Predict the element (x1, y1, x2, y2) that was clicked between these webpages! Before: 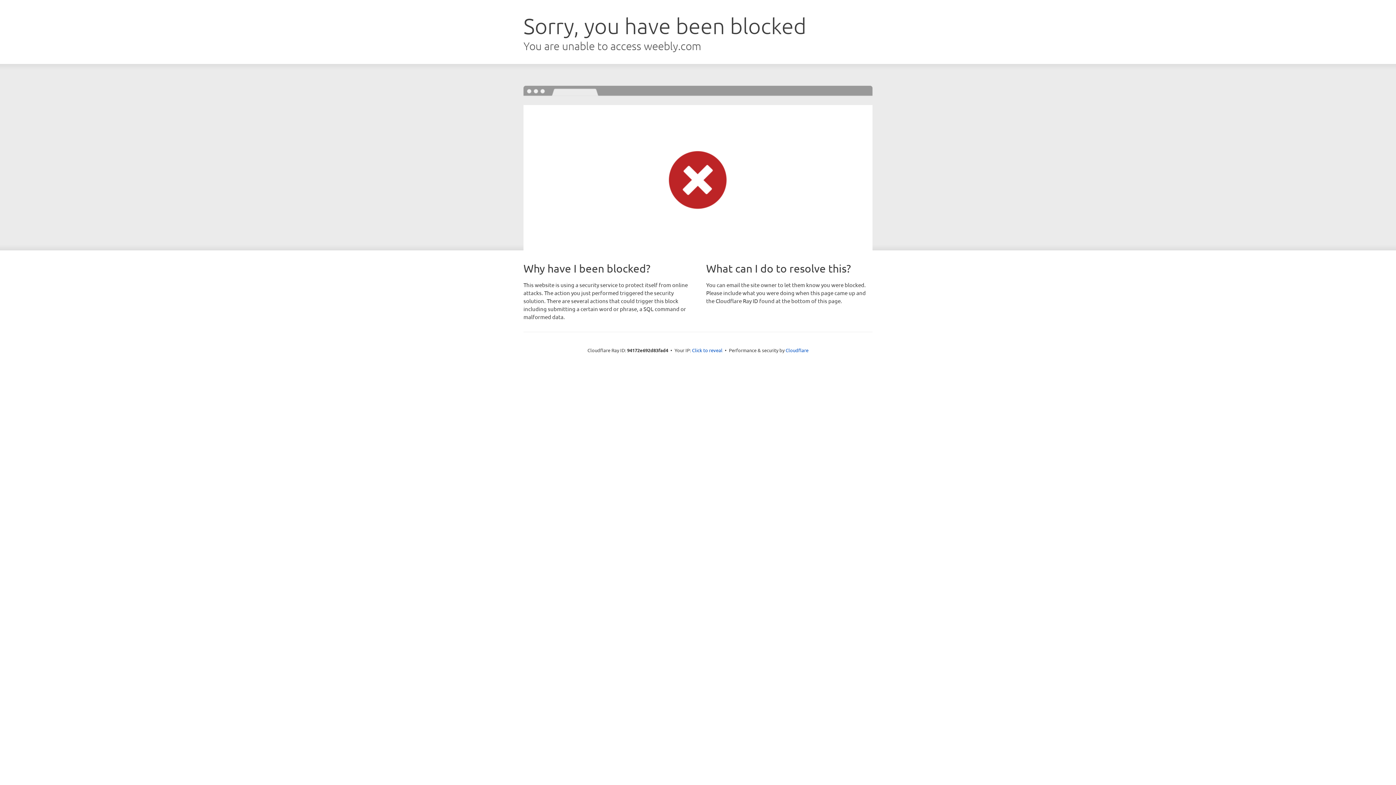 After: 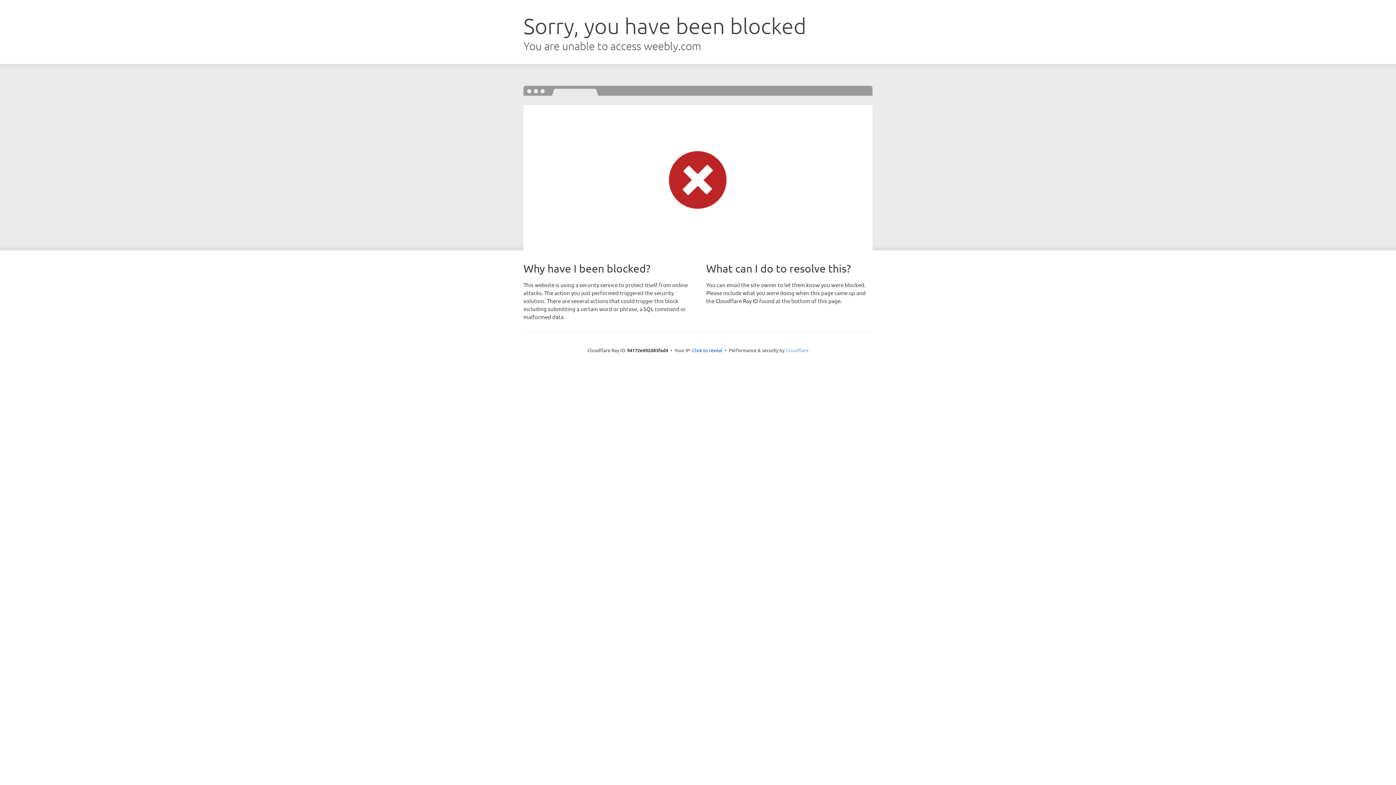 Action: label: Cloudflare bbox: (785, 347, 808, 353)